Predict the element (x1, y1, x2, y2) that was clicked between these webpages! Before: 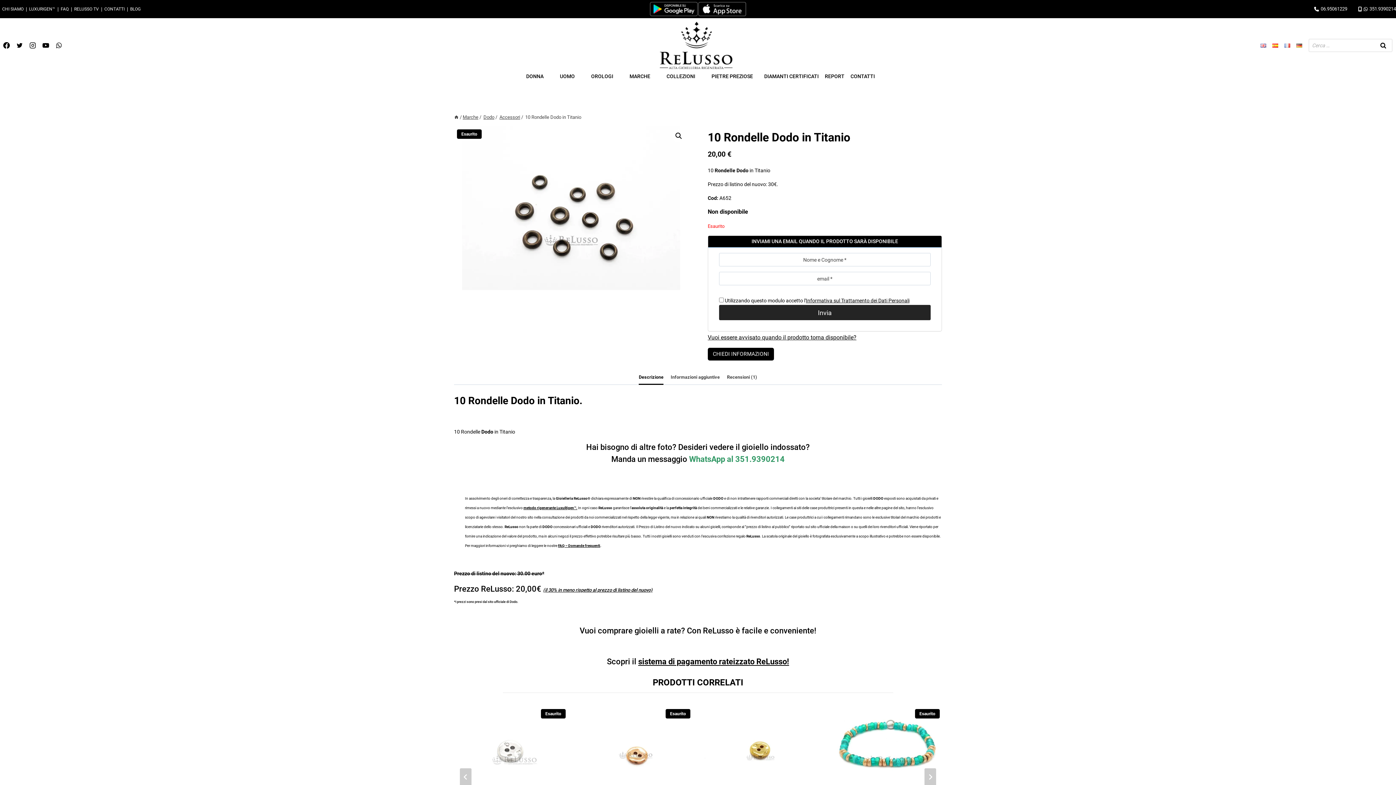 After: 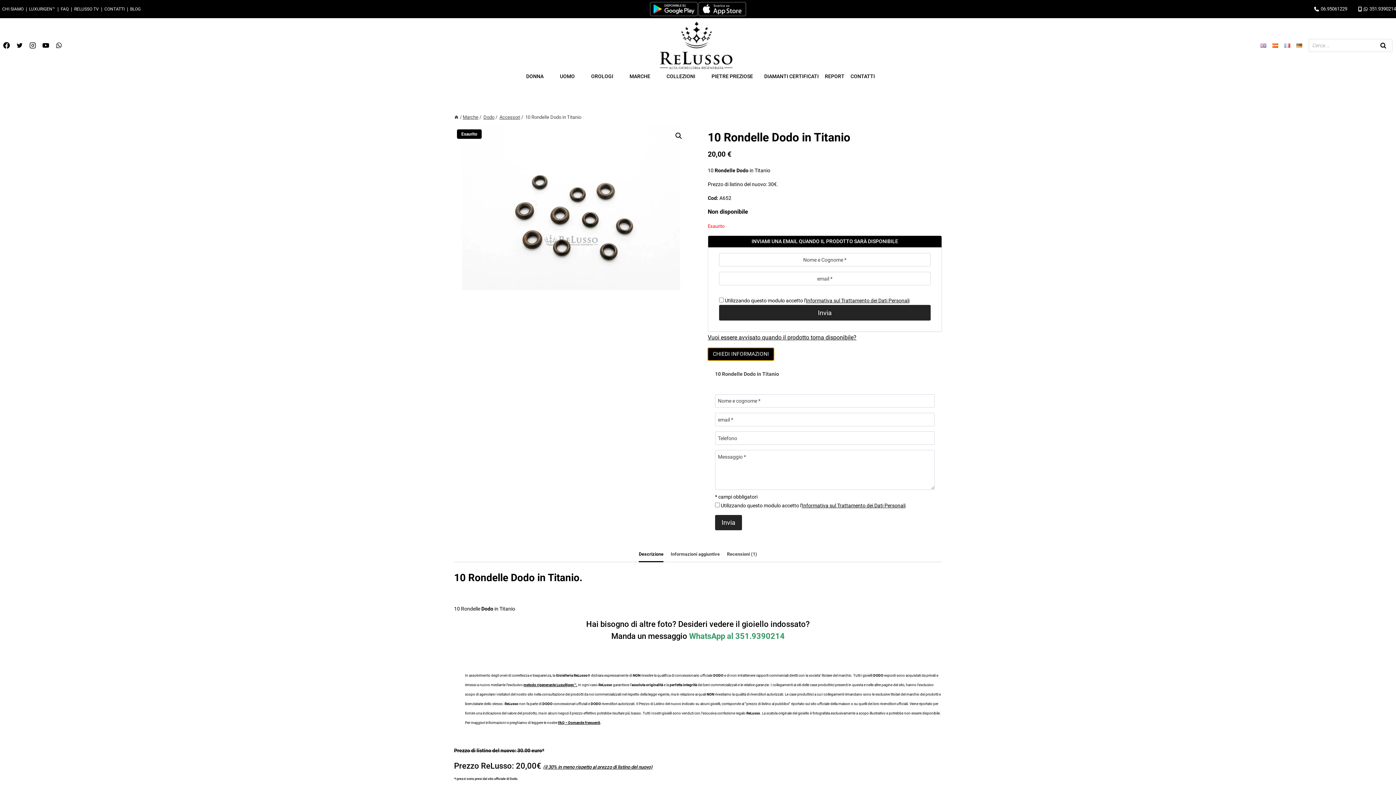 Action: label: CHIEDI INFORMAZIONI bbox: (707, 347, 774, 360)